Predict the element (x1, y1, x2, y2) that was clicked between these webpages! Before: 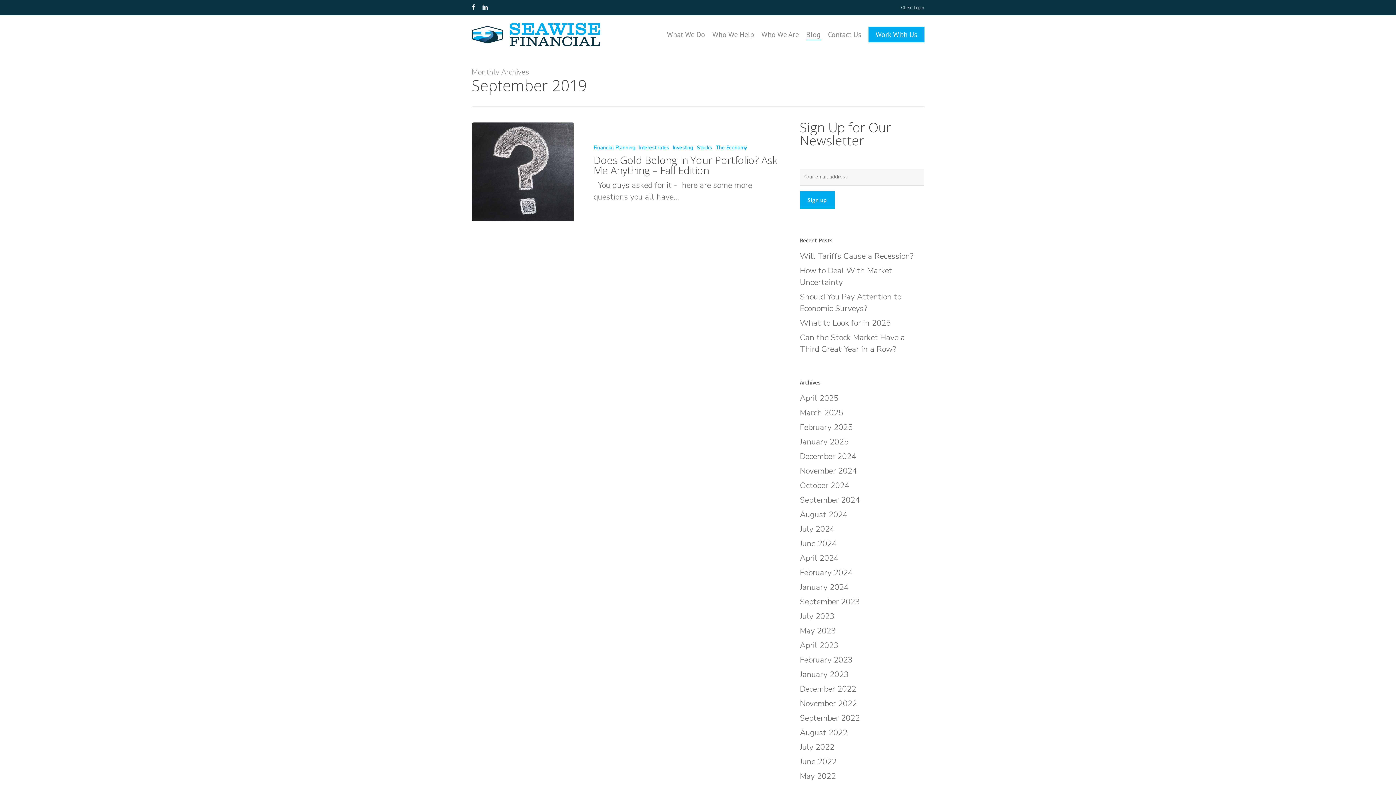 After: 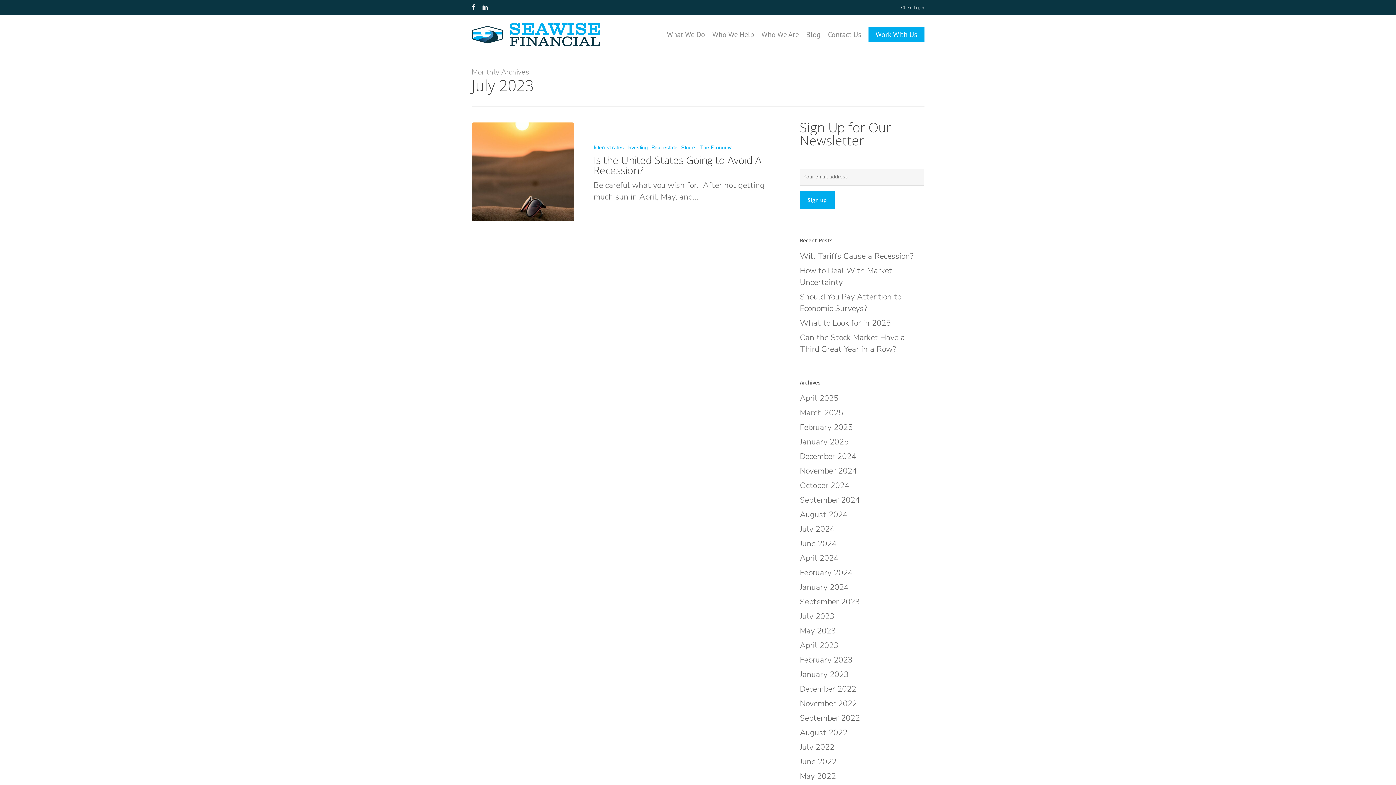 Action: bbox: (800, 610, 924, 622) label: July 2023